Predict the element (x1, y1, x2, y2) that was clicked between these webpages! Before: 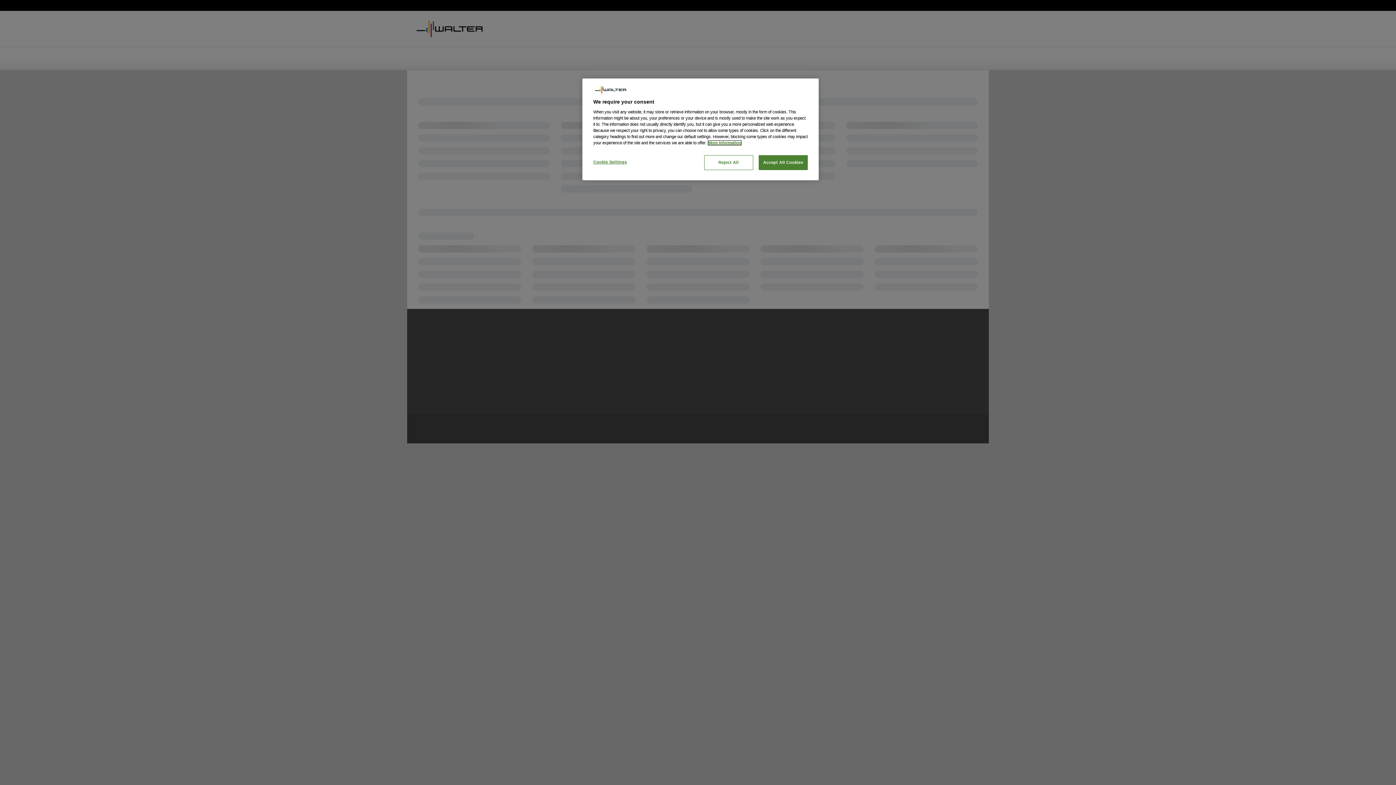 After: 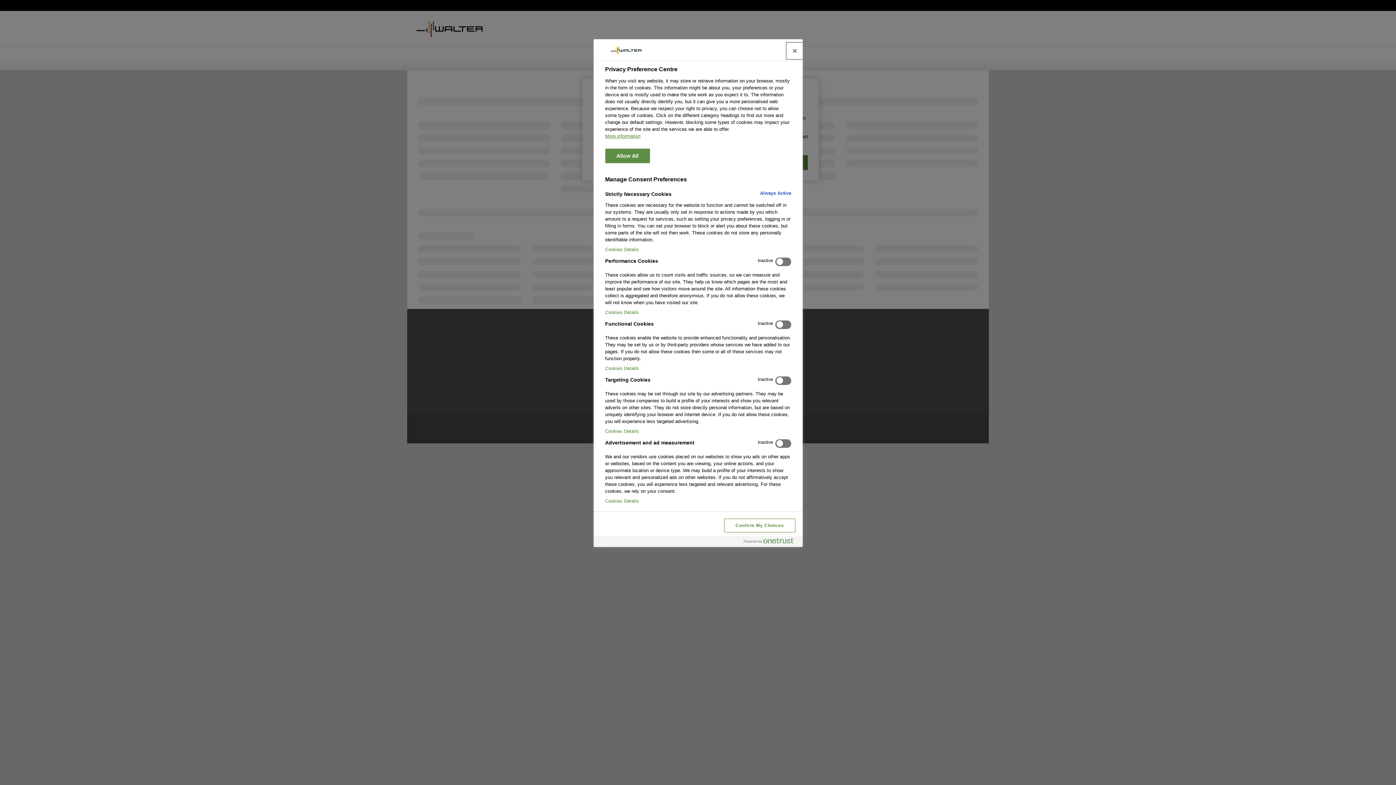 Action: bbox: (593, 155, 642, 169) label: Cookie Settings